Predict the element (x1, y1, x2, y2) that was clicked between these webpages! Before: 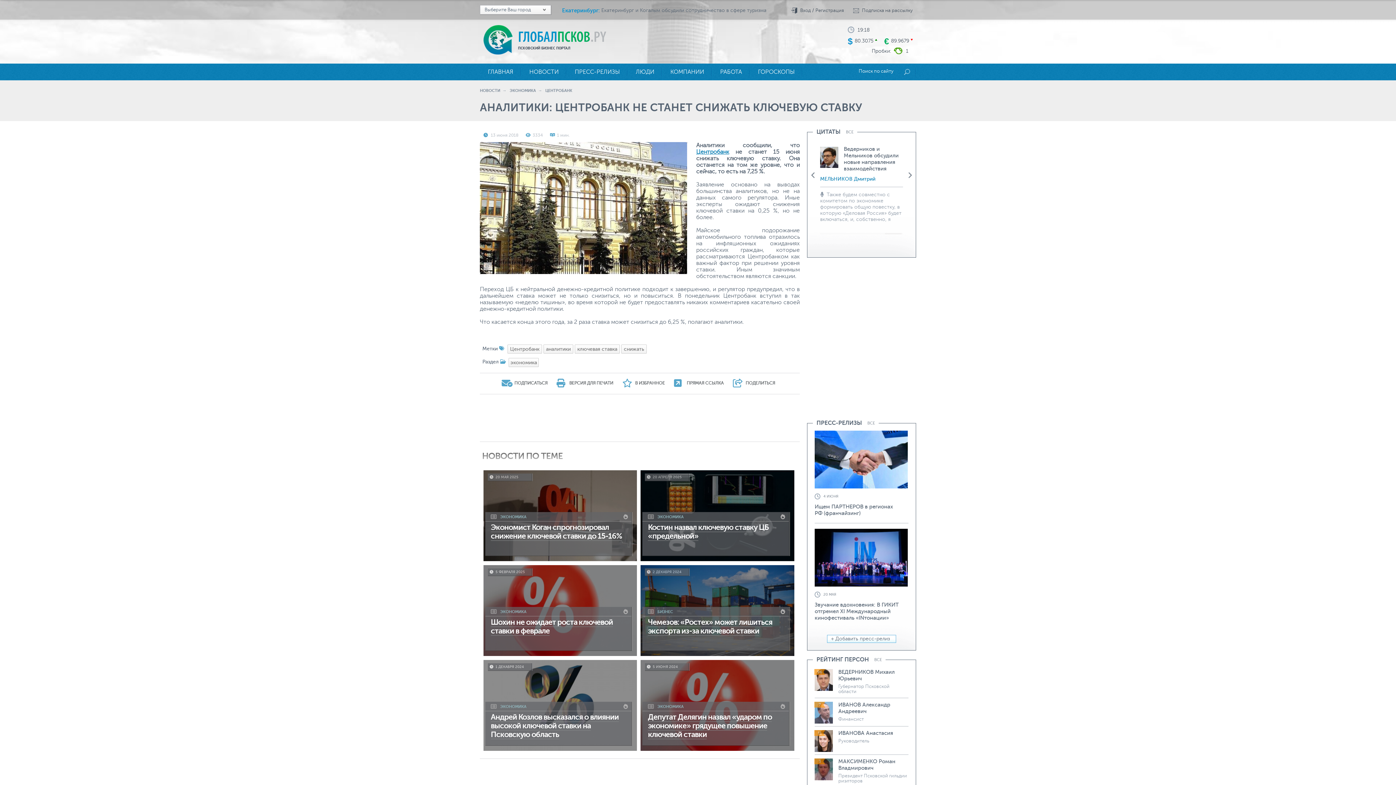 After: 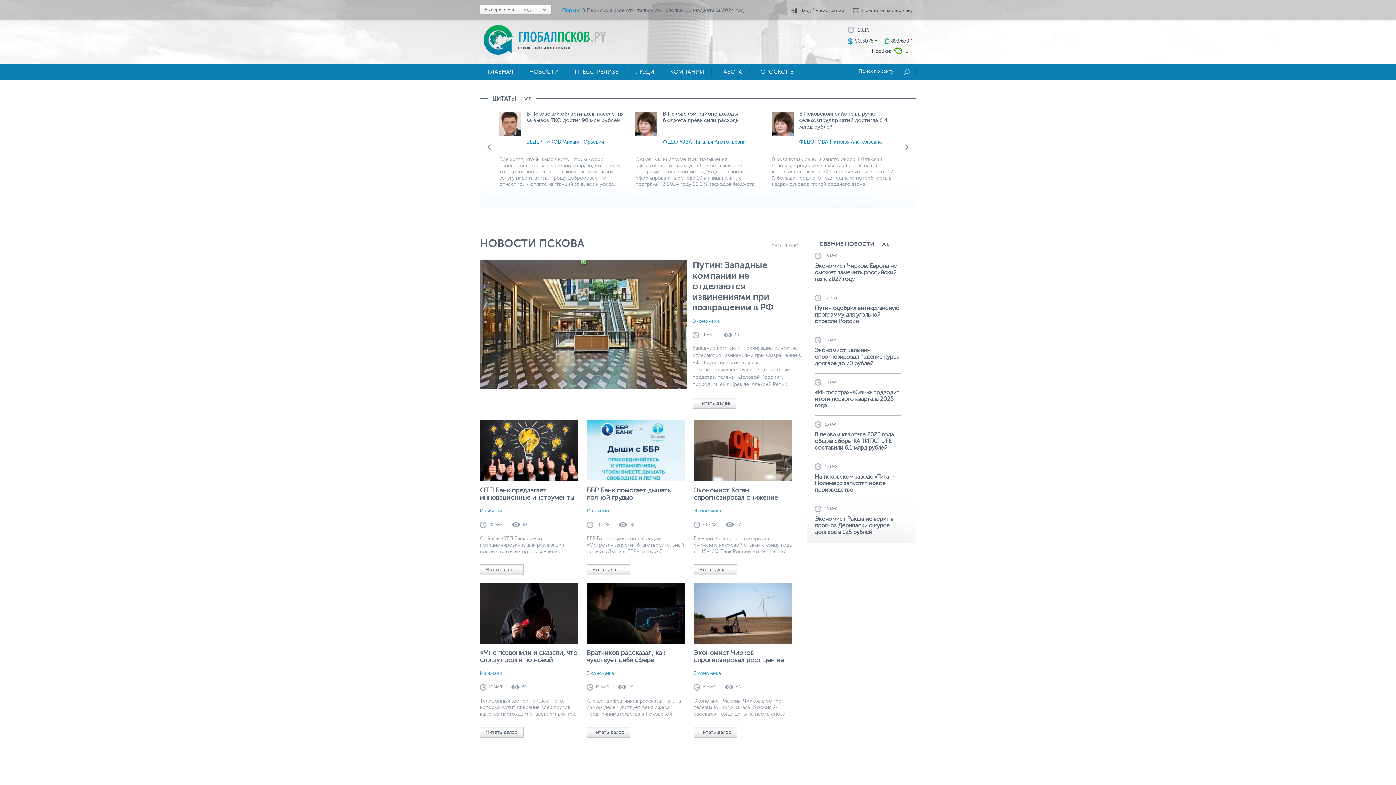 Action: label: ПСКОВСКИЙ БИЗНЕС ПОРТАЛ bbox: (518, 45, 570, 50)